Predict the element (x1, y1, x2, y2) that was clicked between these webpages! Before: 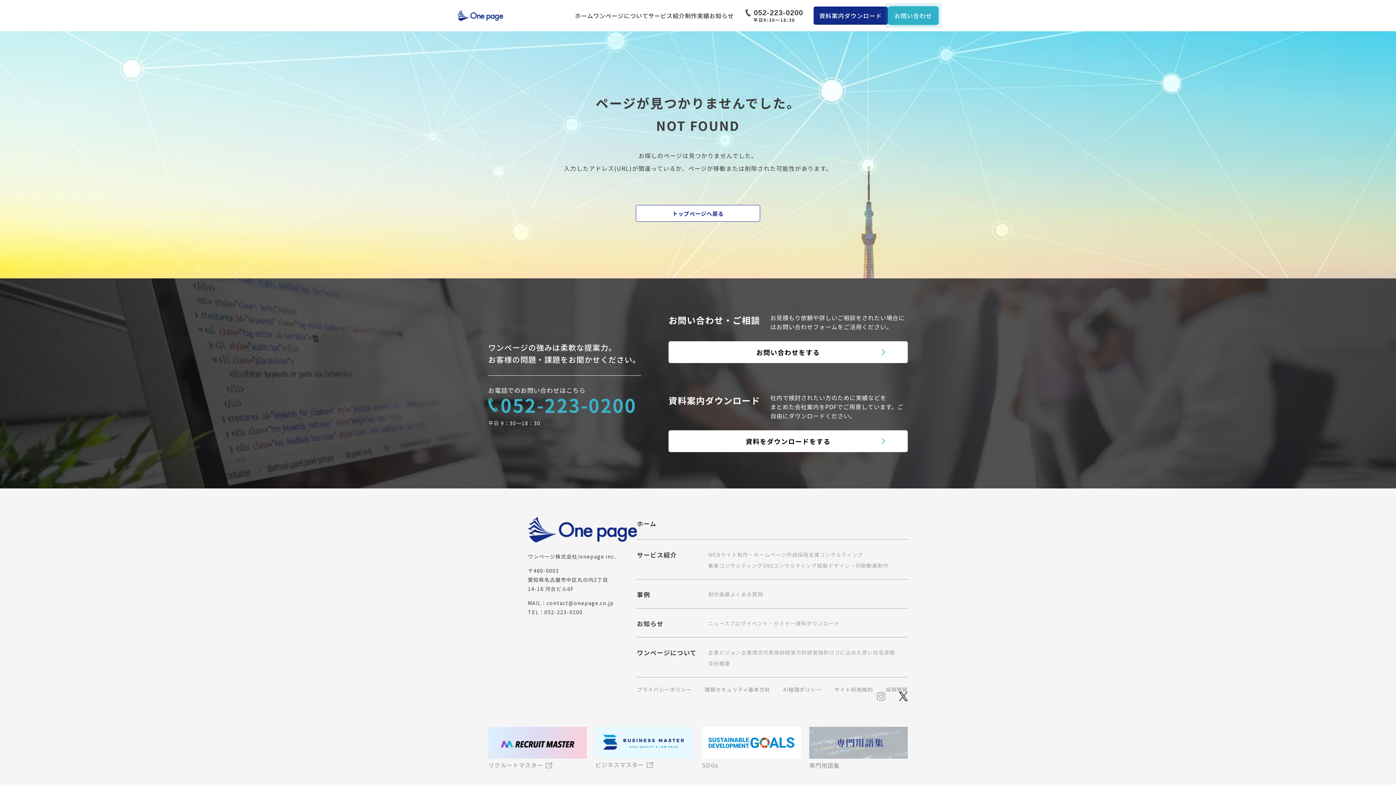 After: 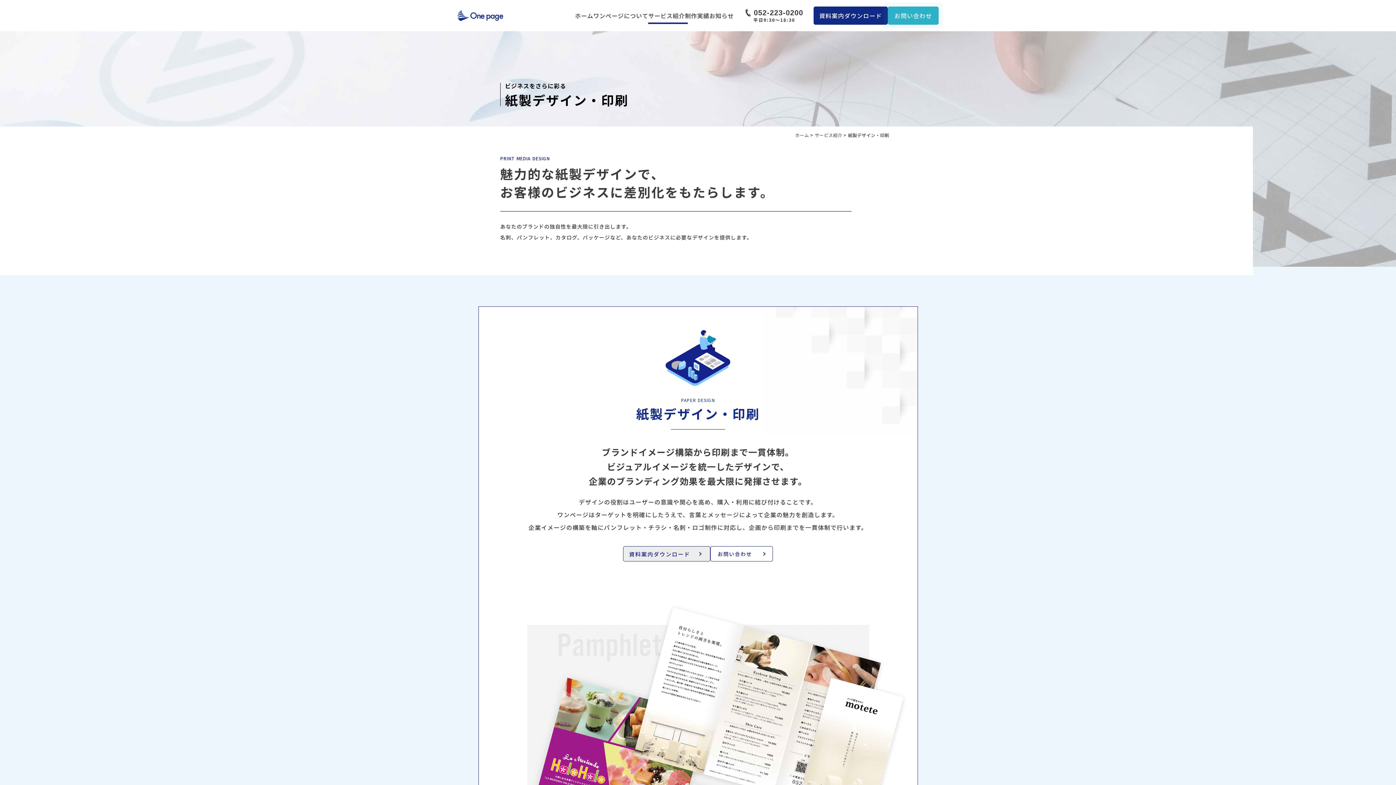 Action: label: 紙製デザイン・印刷 bbox: (817, 562, 866, 569)